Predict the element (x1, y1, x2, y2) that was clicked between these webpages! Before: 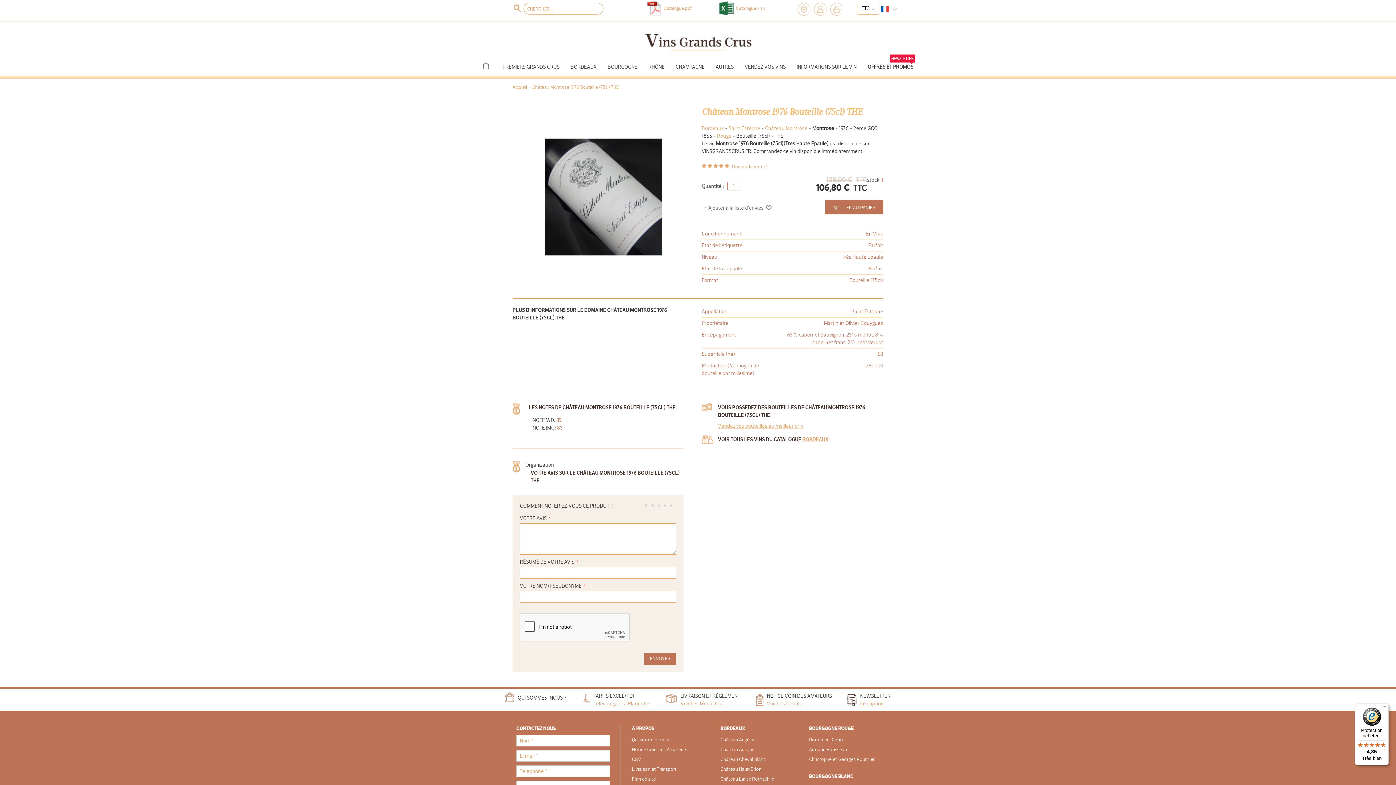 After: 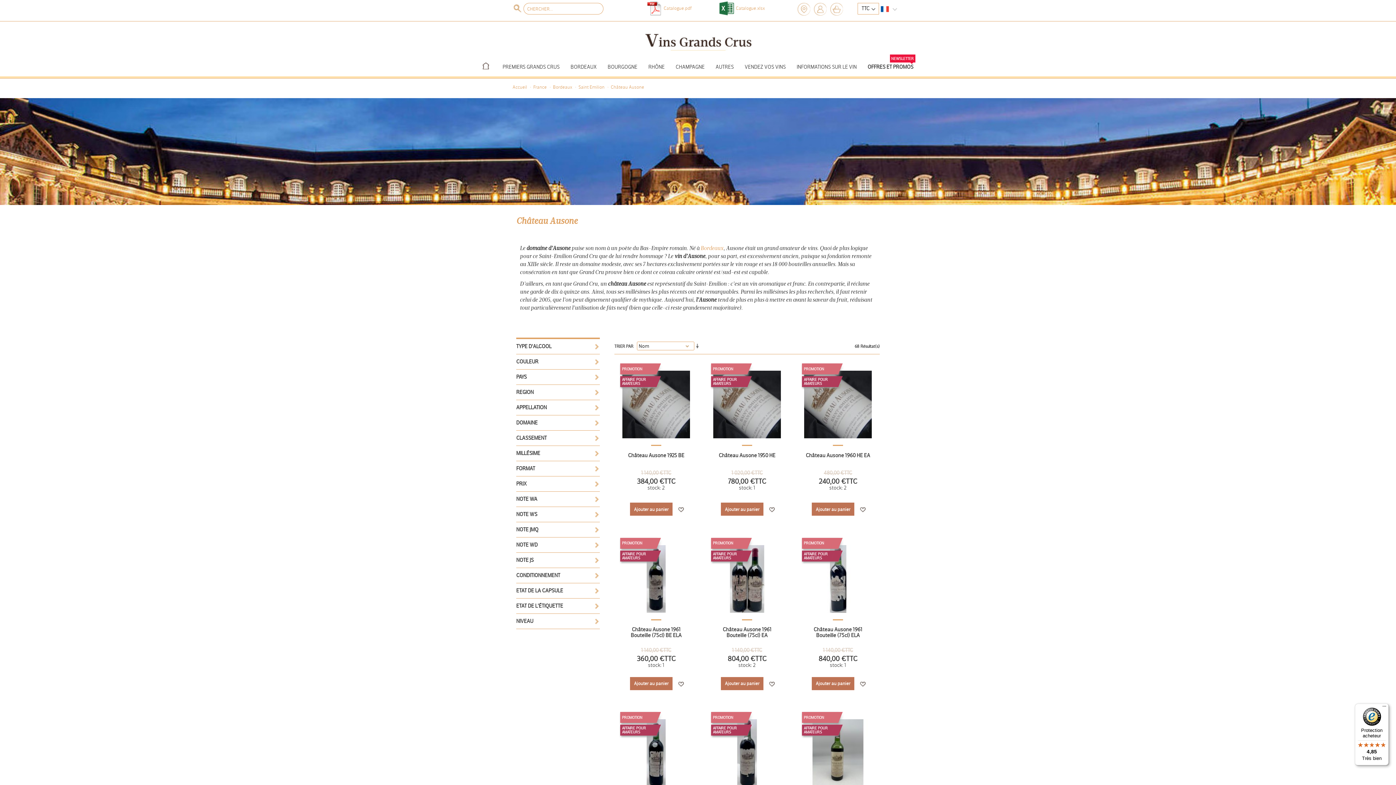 Action: bbox: (720, 746, 754, 752) label: Château Ausone